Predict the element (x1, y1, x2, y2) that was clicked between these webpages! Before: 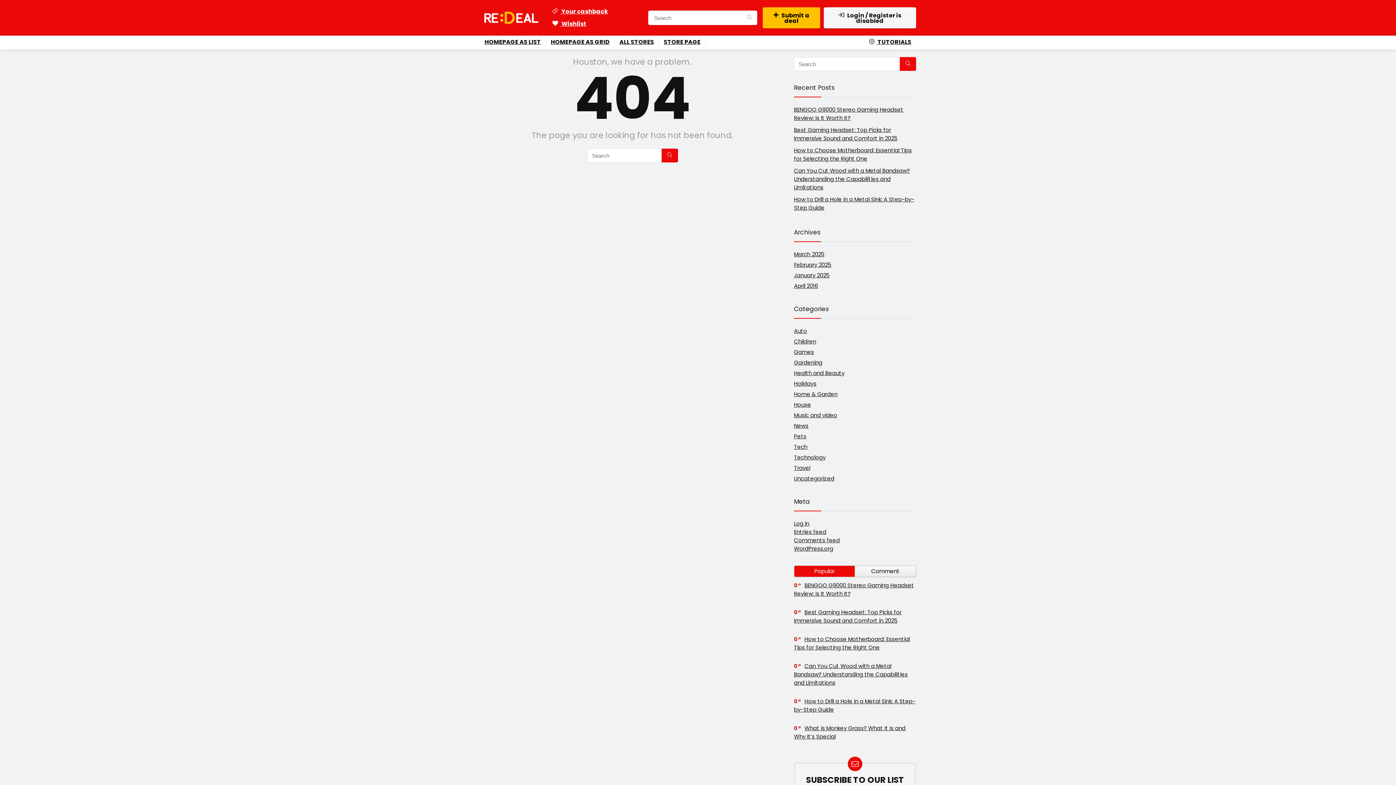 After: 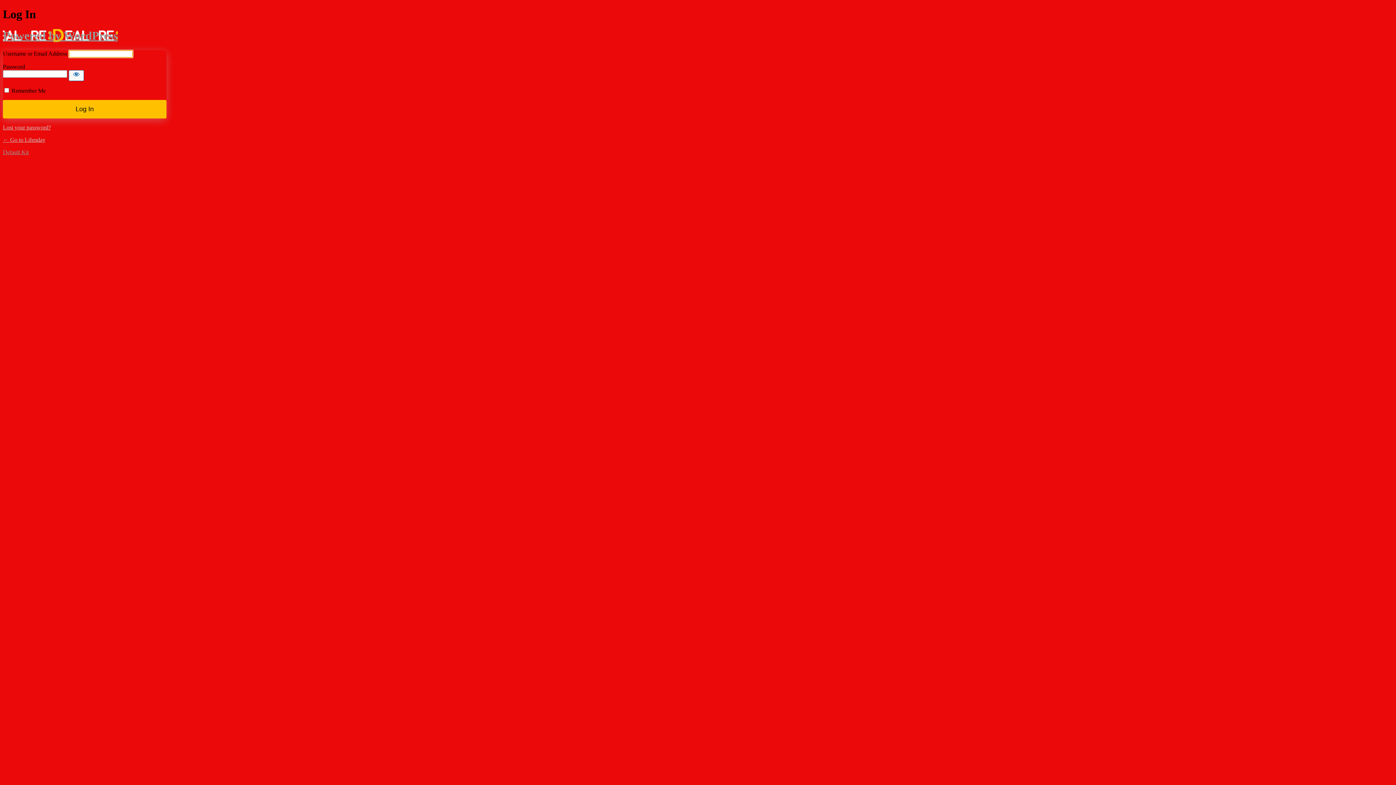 Action: label: Log in bbox: (794, 520, 809, 527)